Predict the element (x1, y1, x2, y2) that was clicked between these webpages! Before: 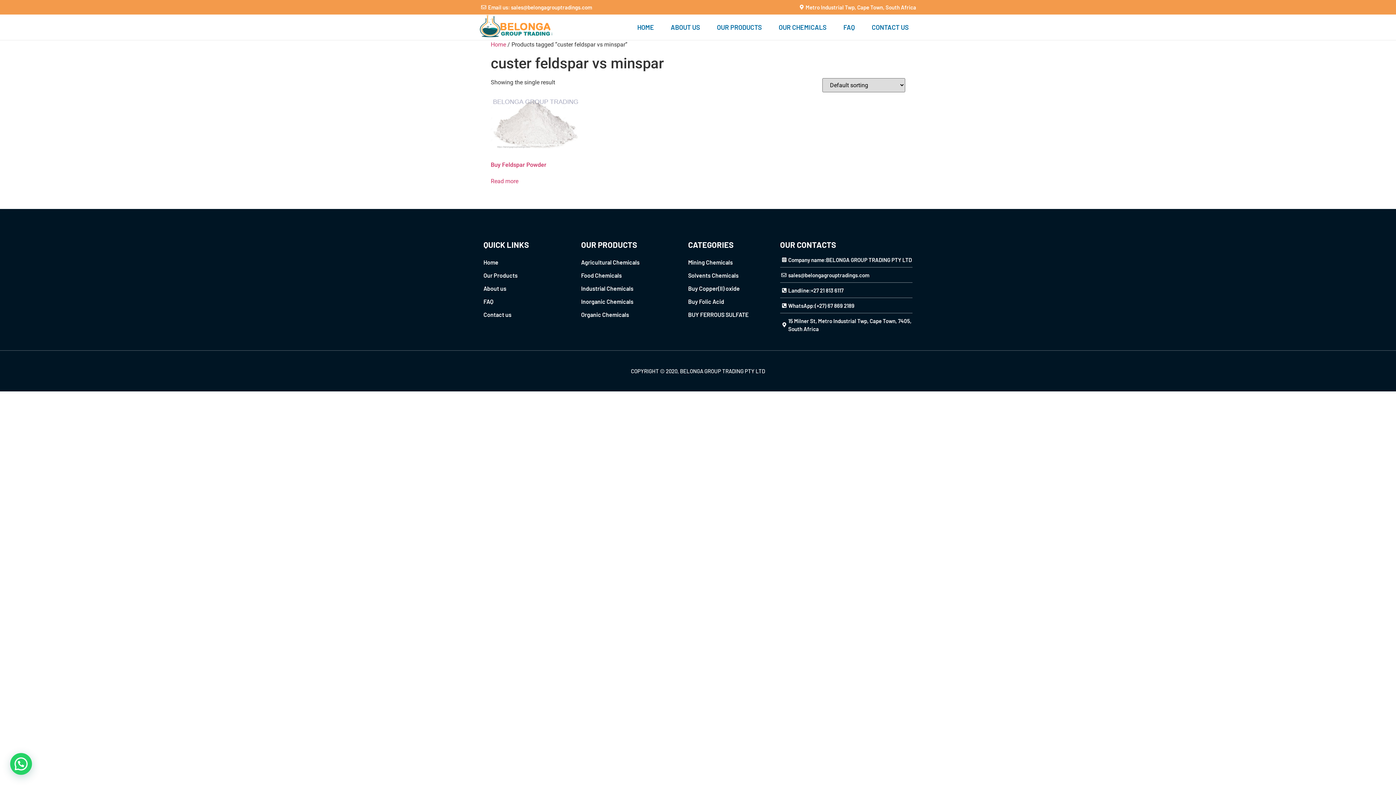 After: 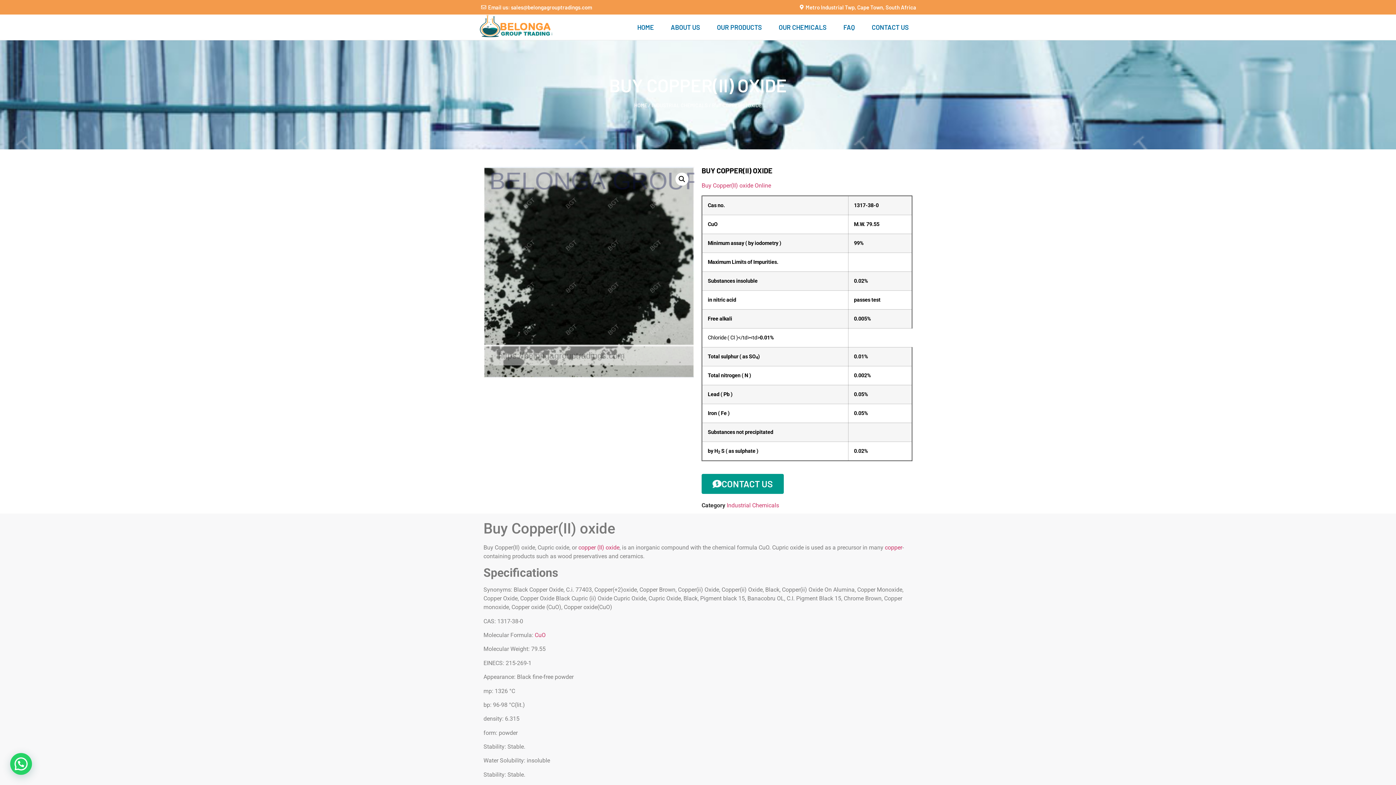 Action: label: Buy Copper(II) oxide bbox: (688, 282, 773, 295)